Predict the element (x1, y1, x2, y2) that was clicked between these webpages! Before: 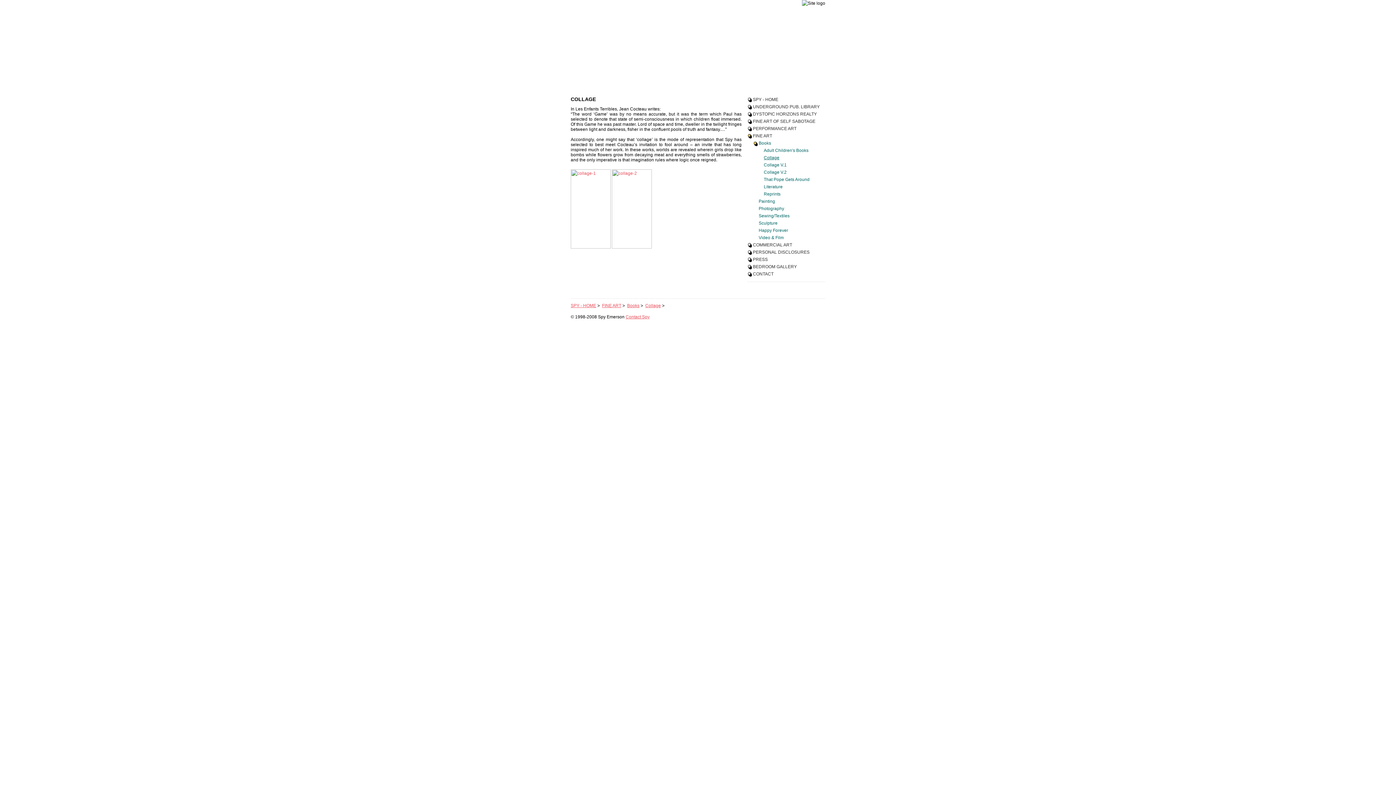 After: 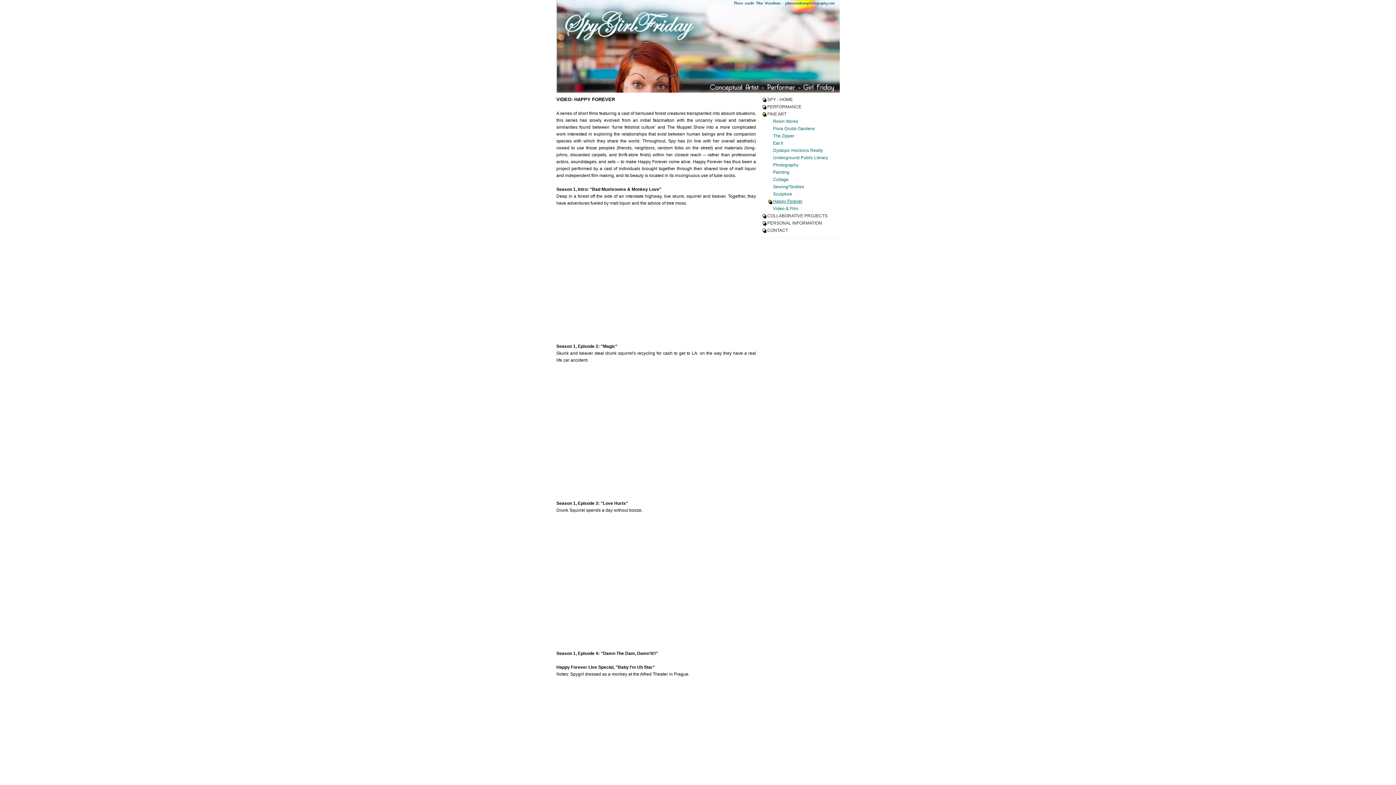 Action: bbox: (747, 227, 825, 234) label: Happy Forever